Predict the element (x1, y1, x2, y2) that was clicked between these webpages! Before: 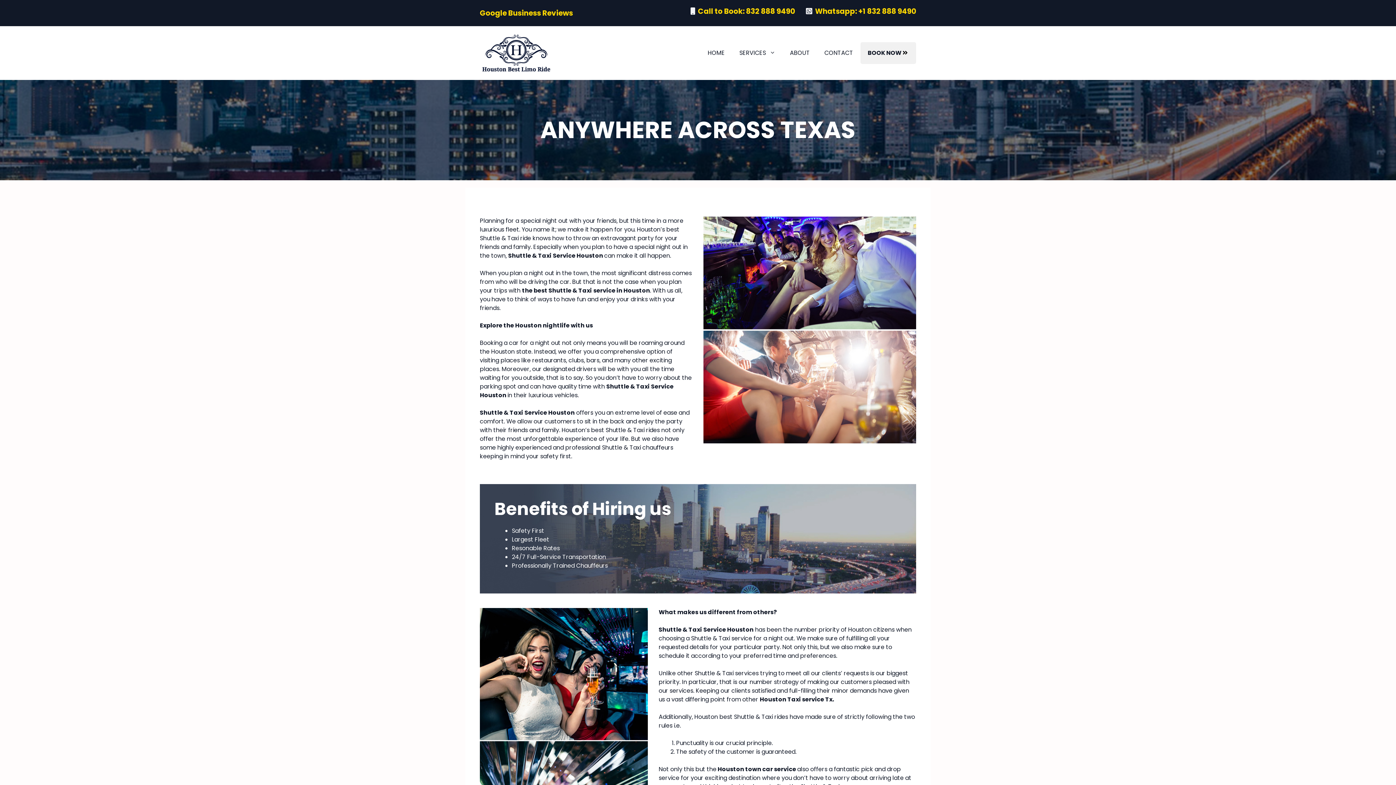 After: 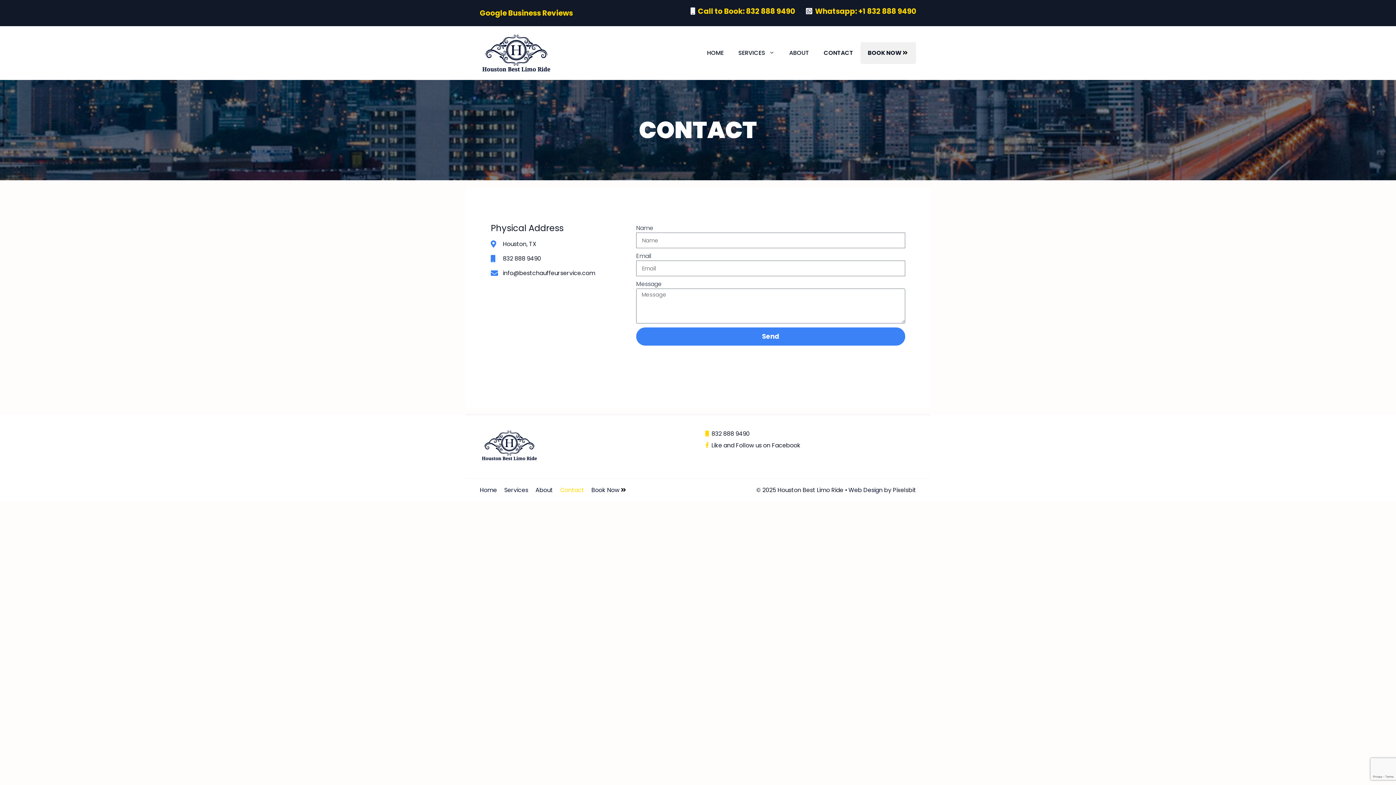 Action: bbox: (817, 42, 860, 63) label: CONTACT